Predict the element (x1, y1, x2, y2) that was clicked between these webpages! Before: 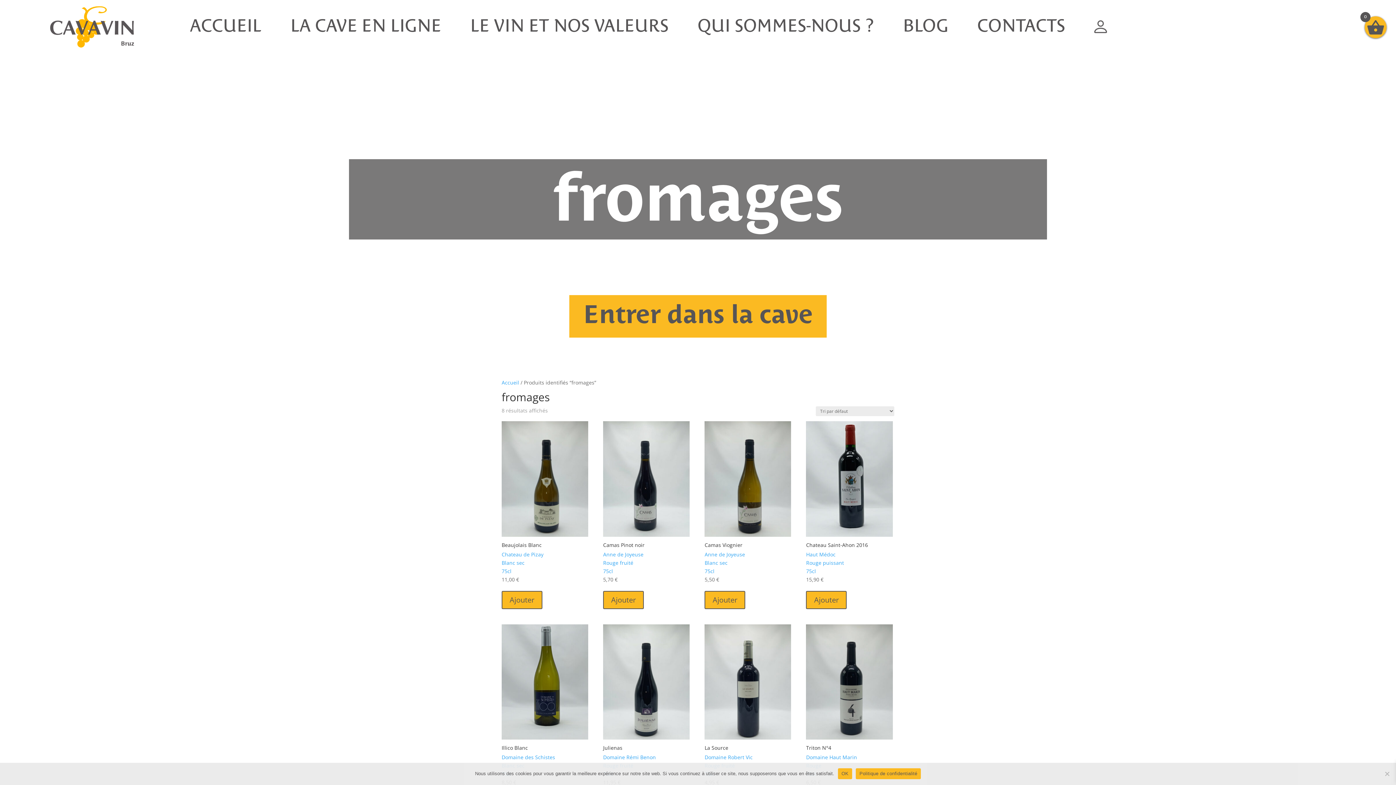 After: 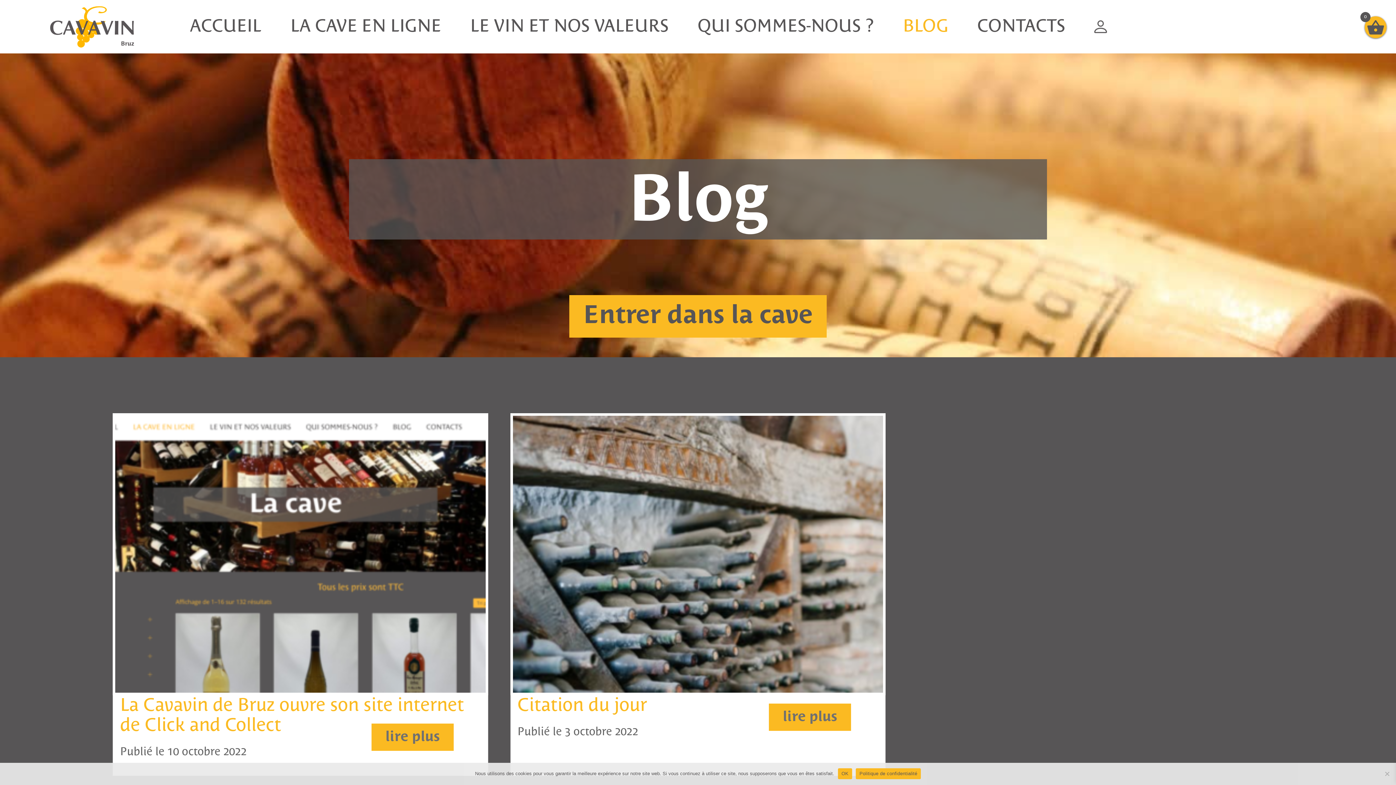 Action: label: BLOG bbox: (903, 4, 948, 49)